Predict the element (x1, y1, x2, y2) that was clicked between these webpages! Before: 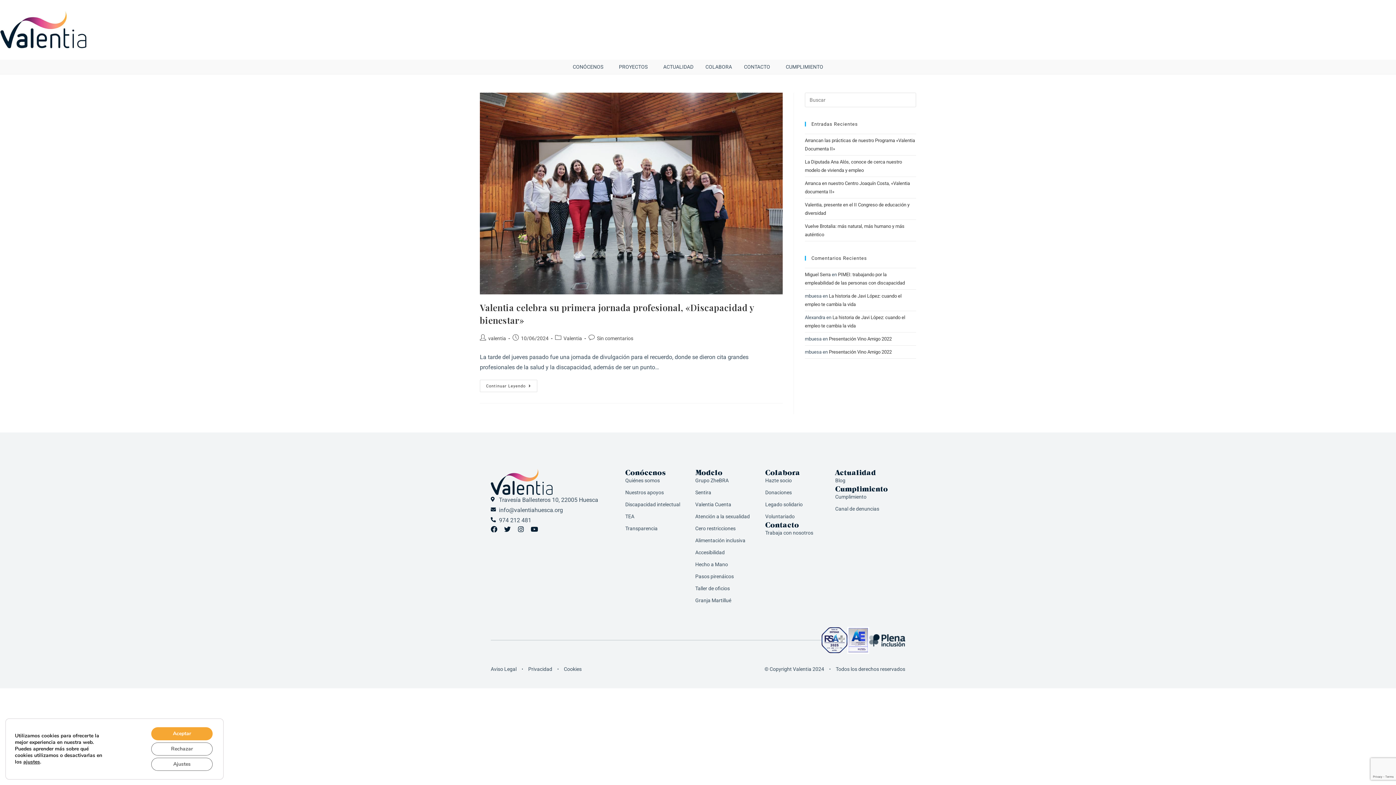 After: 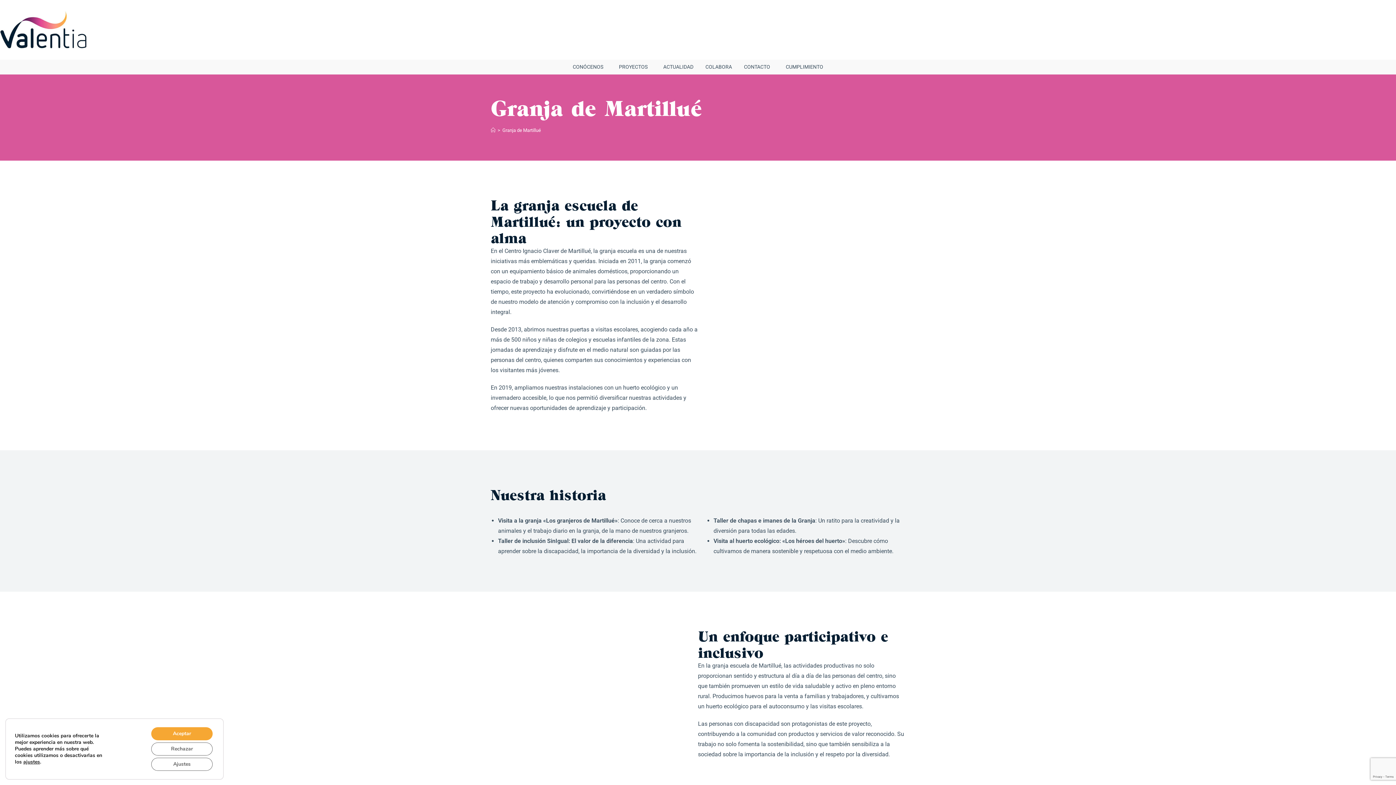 Action: bbox: (695, 596, 765, 605) label: Granja Martillué